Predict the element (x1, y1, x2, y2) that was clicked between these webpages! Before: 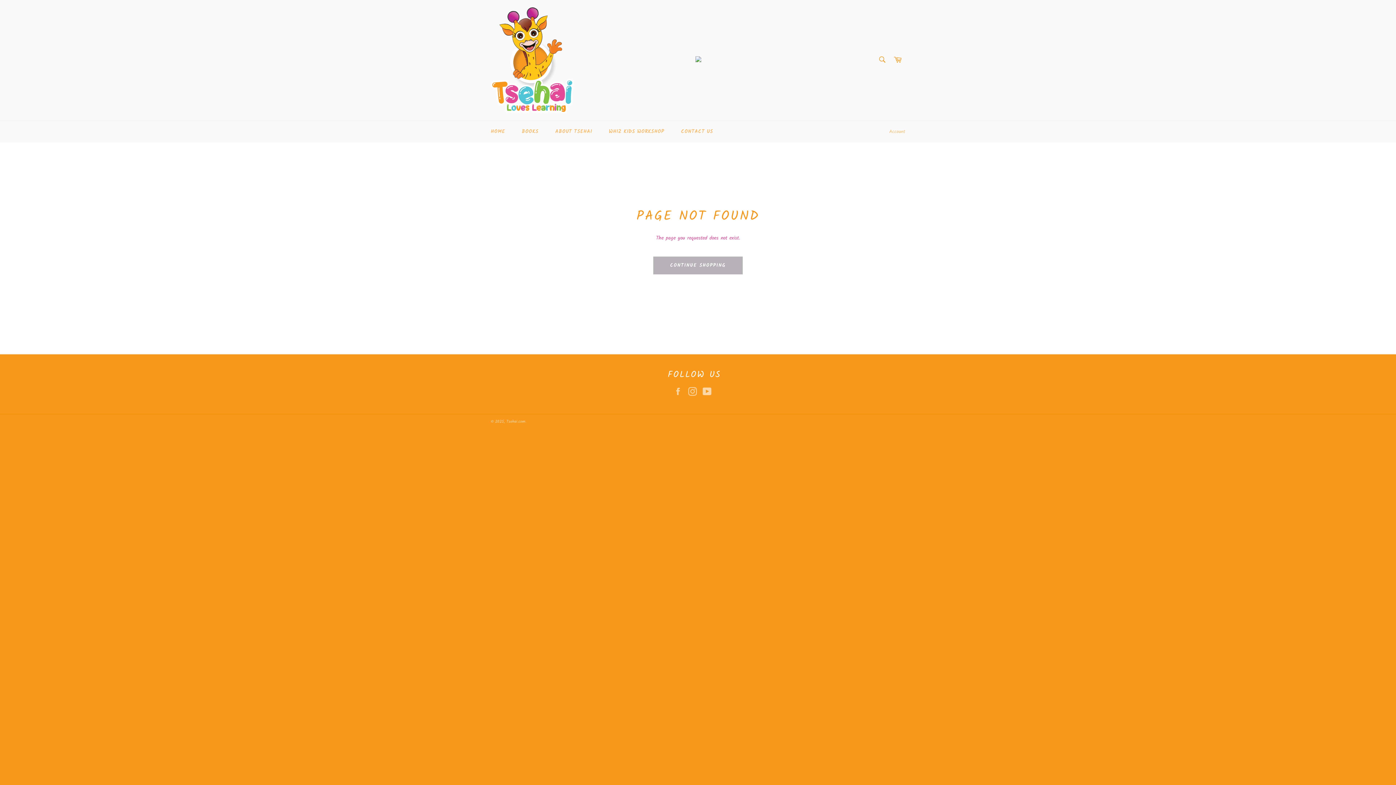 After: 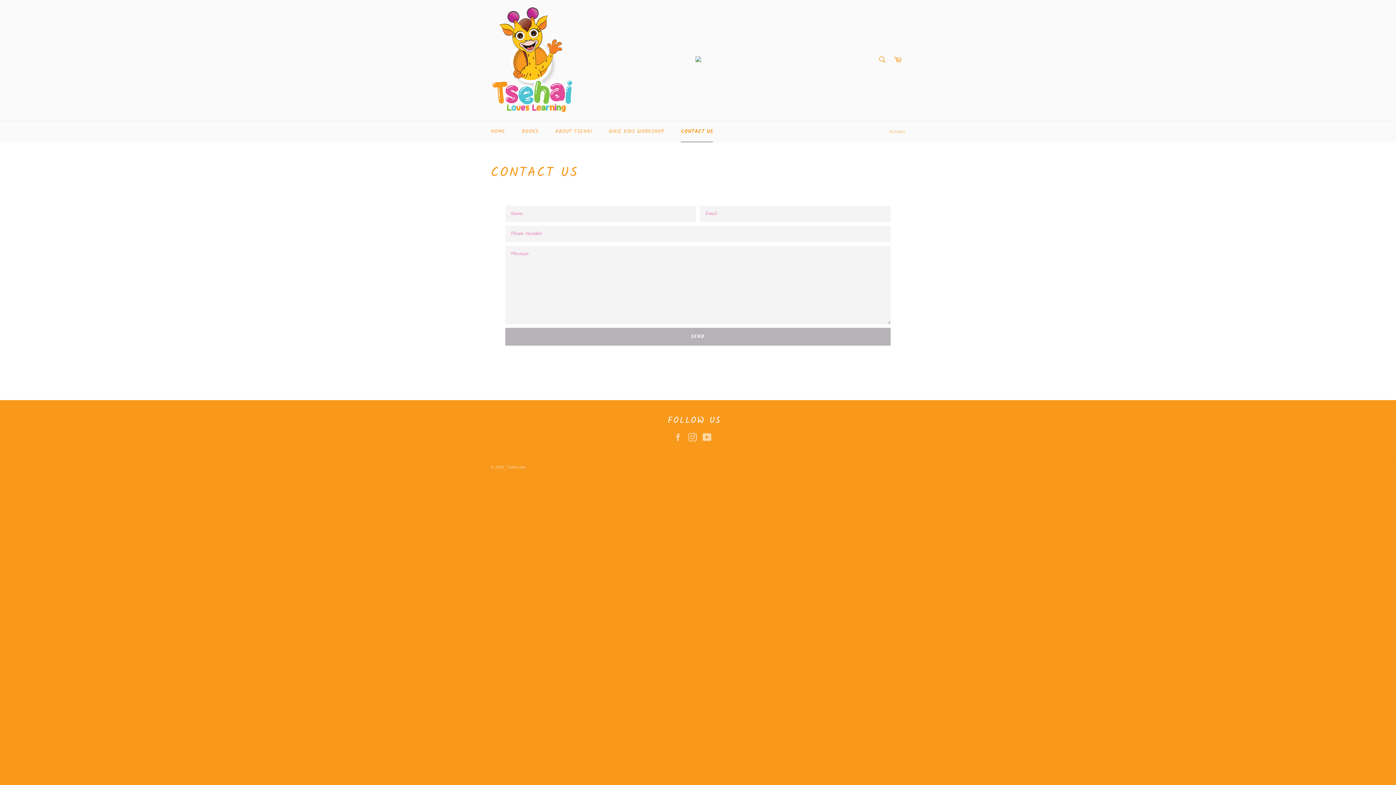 Action: bbox: (673, 121, 720, 142) label: CONTACT US